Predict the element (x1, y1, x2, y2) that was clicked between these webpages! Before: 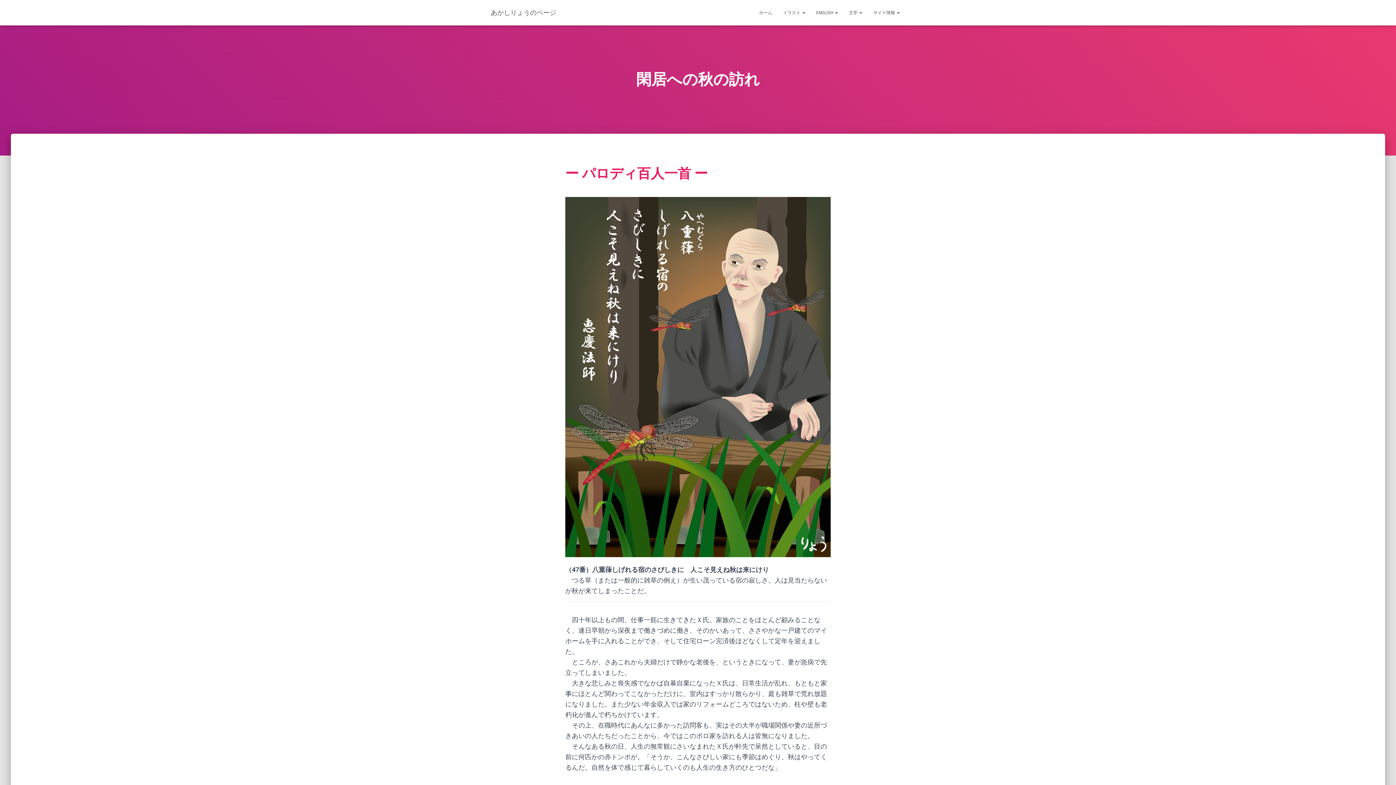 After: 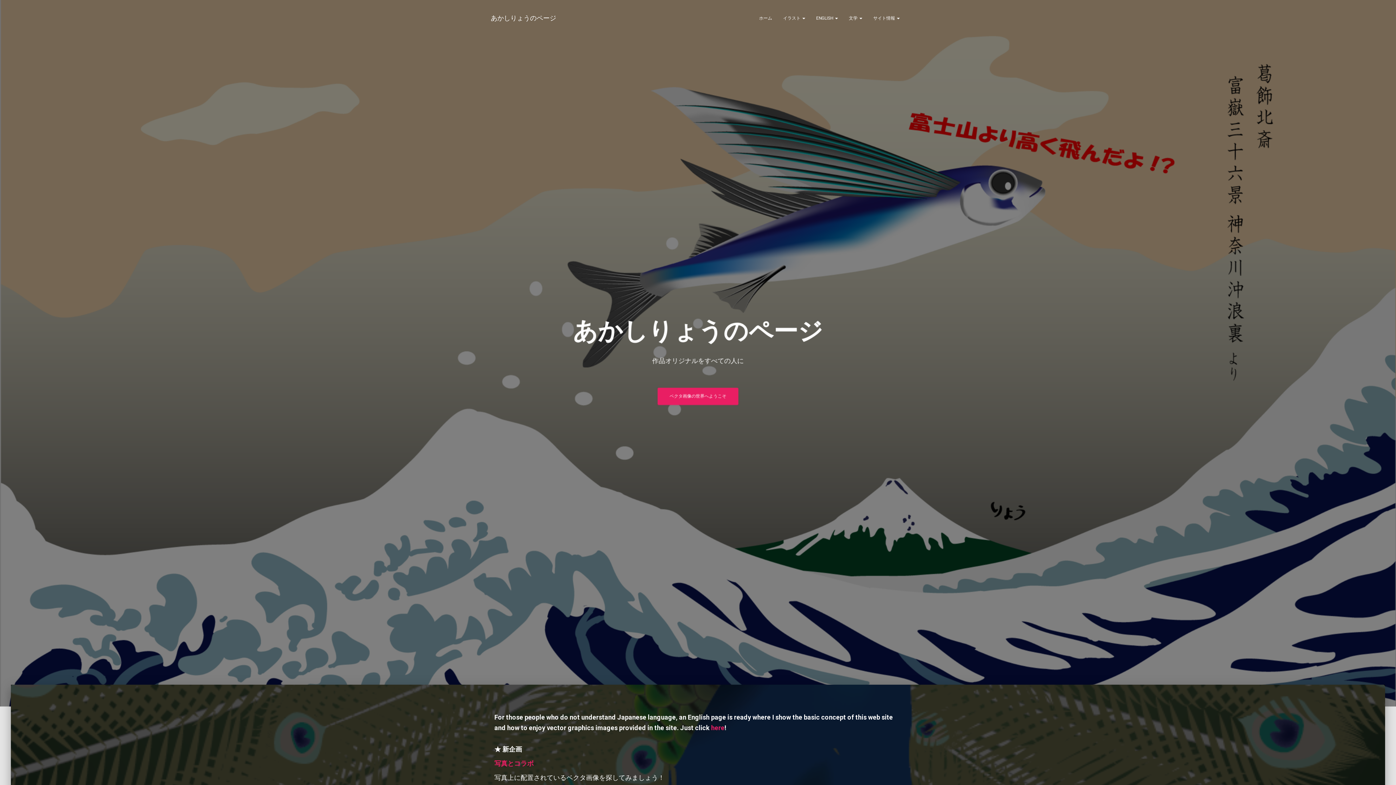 Action: bbox: (485, 3, 561, 21) label: あかしりょうのページ